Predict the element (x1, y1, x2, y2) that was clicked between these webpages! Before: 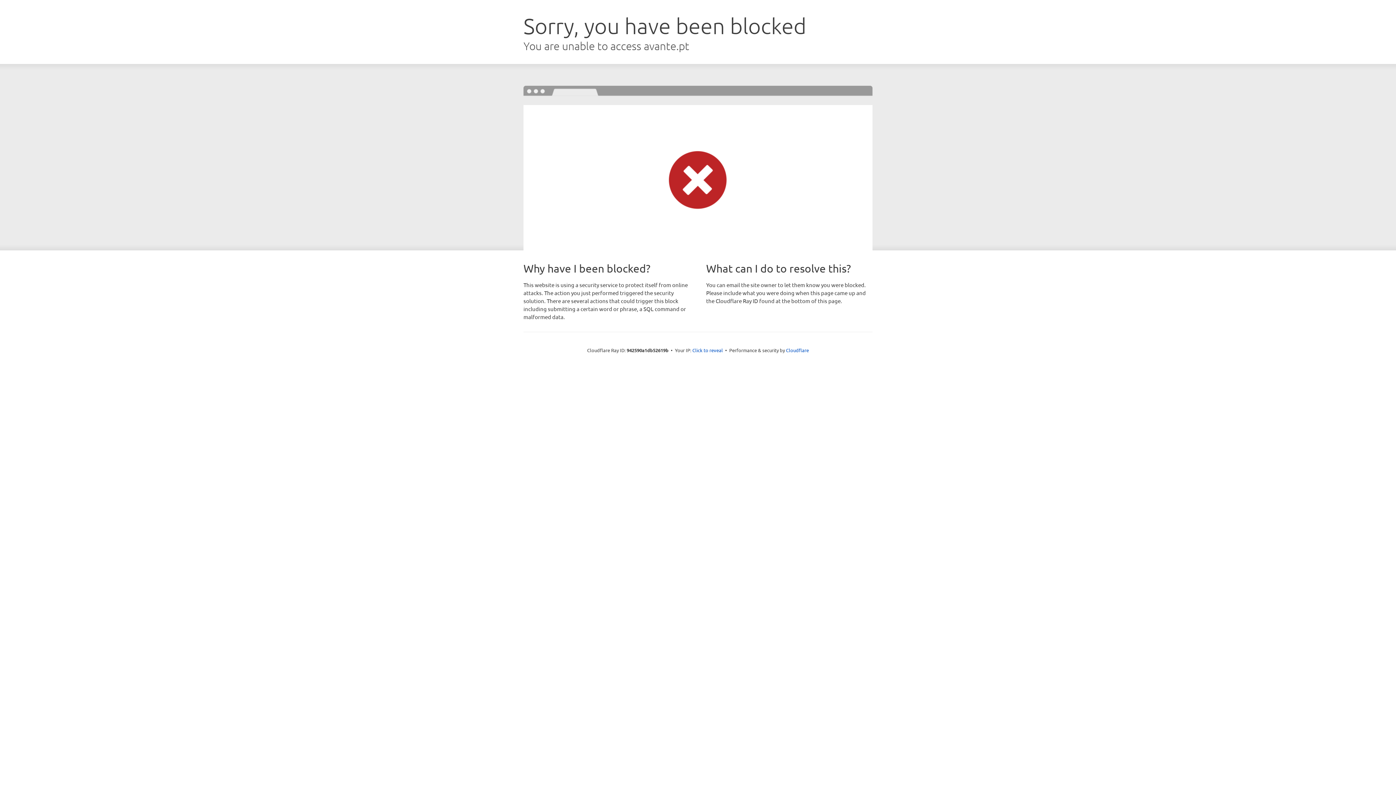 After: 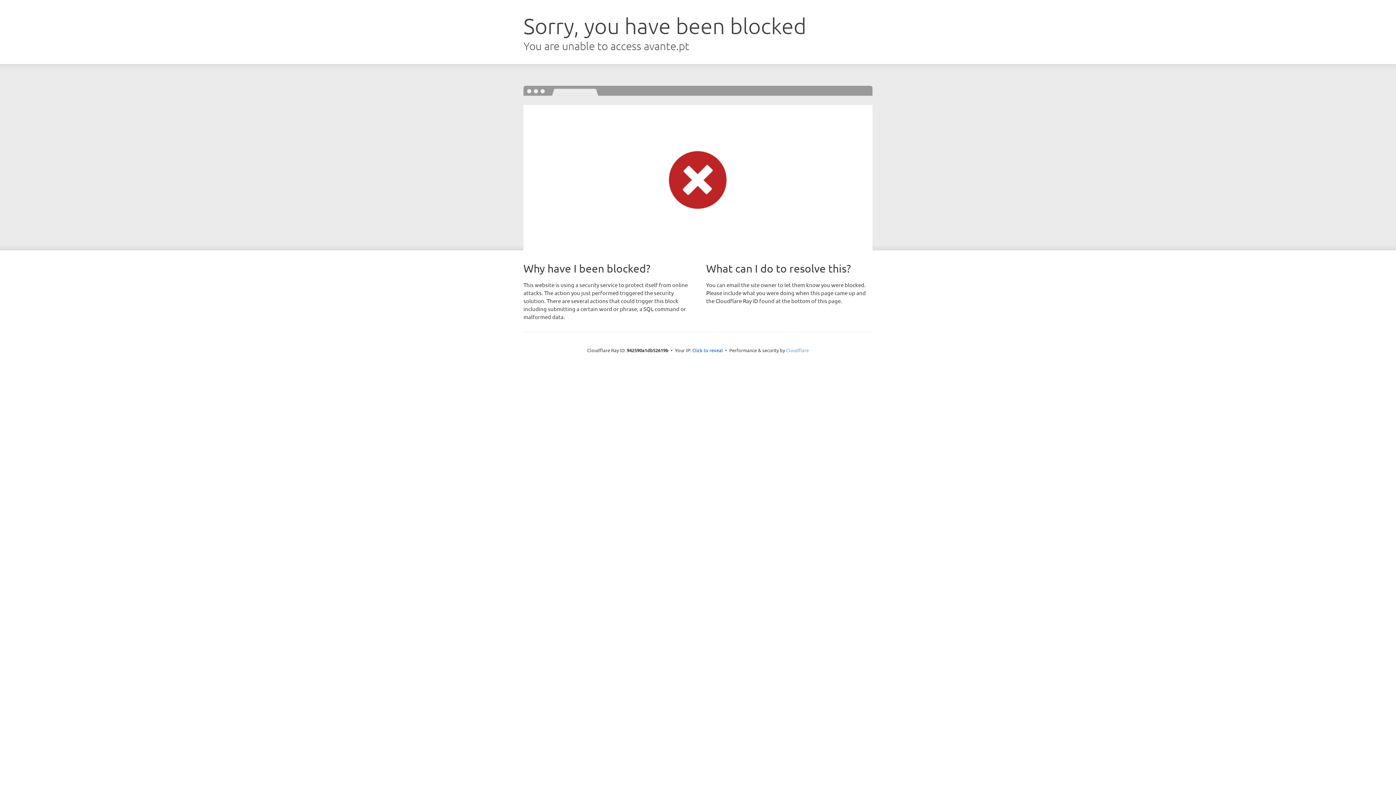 Action: label: Cloudflare bbox: (786, 347, 809, 353)